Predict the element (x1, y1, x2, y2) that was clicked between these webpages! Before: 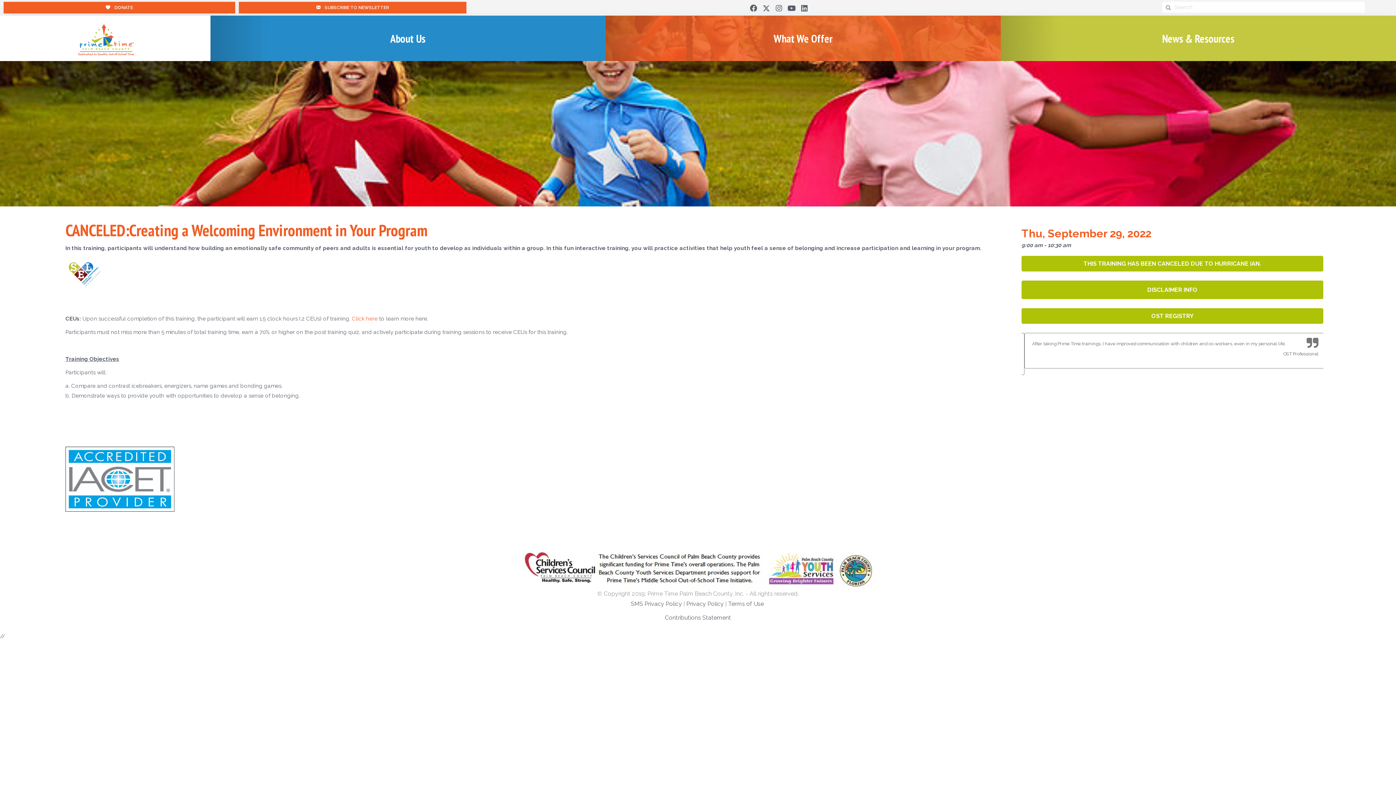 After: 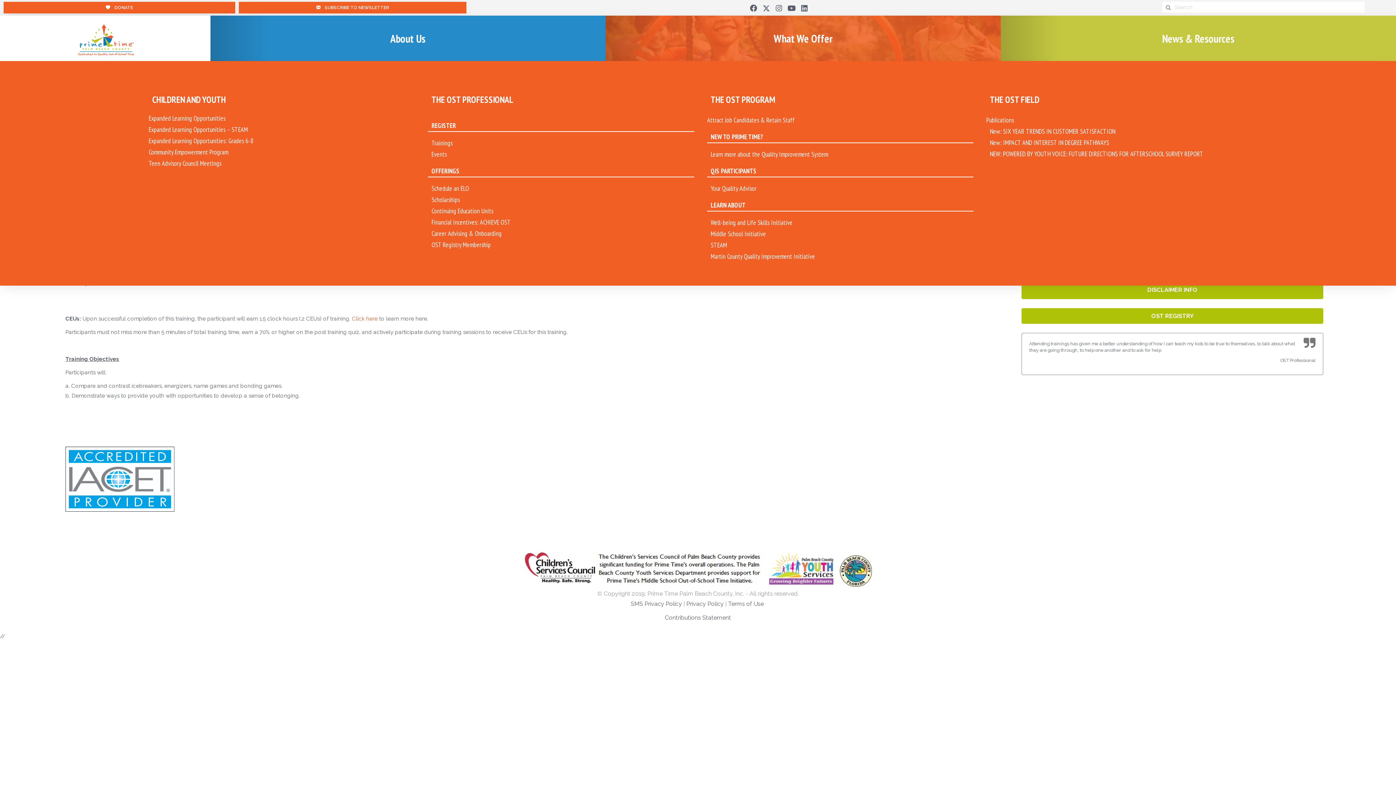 Action: bbox: (605, 15, 1000, 61) label: What We Offer